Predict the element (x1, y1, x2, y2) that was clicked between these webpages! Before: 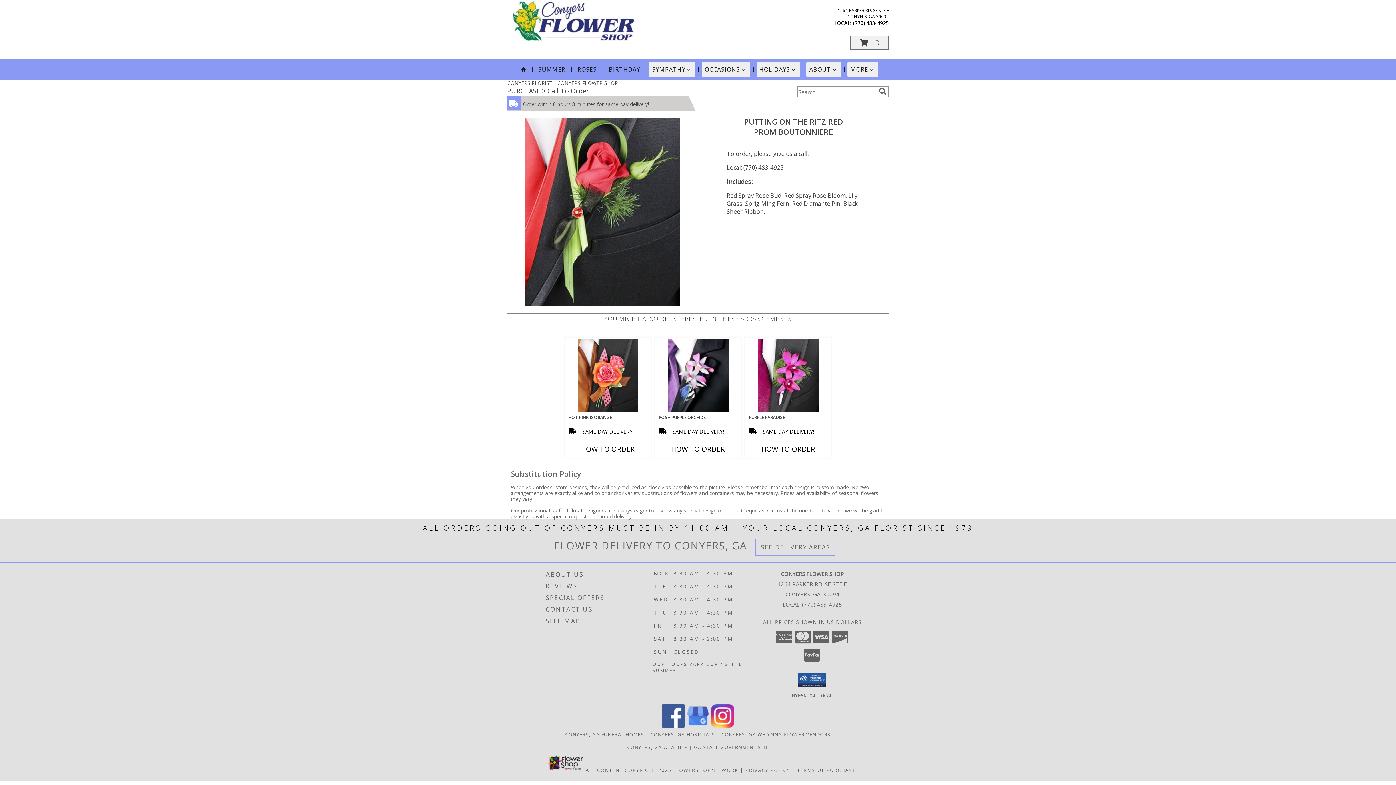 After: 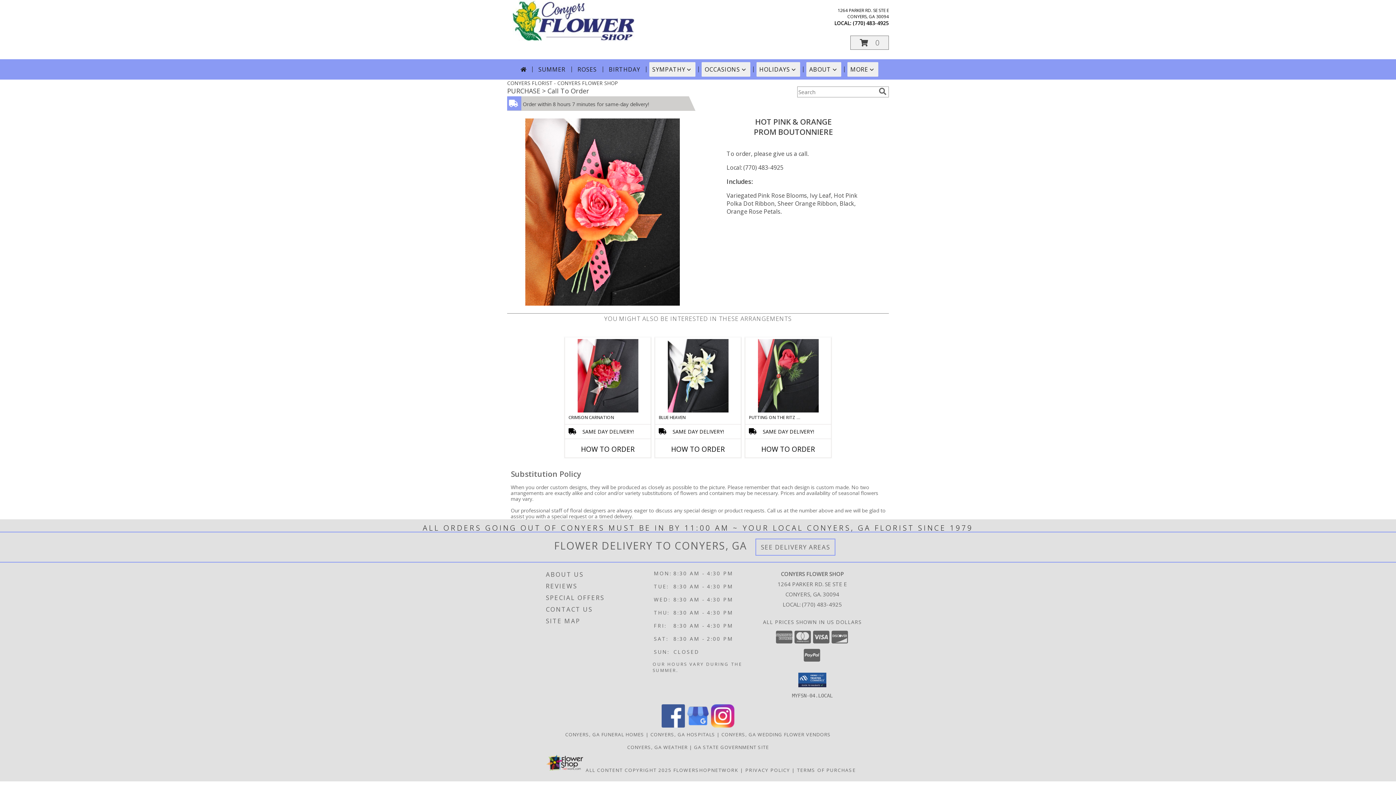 Action: bbox: (577, 339, 638, 412) label: View HOT PINK & ORANGE Prom Boutonniere Info